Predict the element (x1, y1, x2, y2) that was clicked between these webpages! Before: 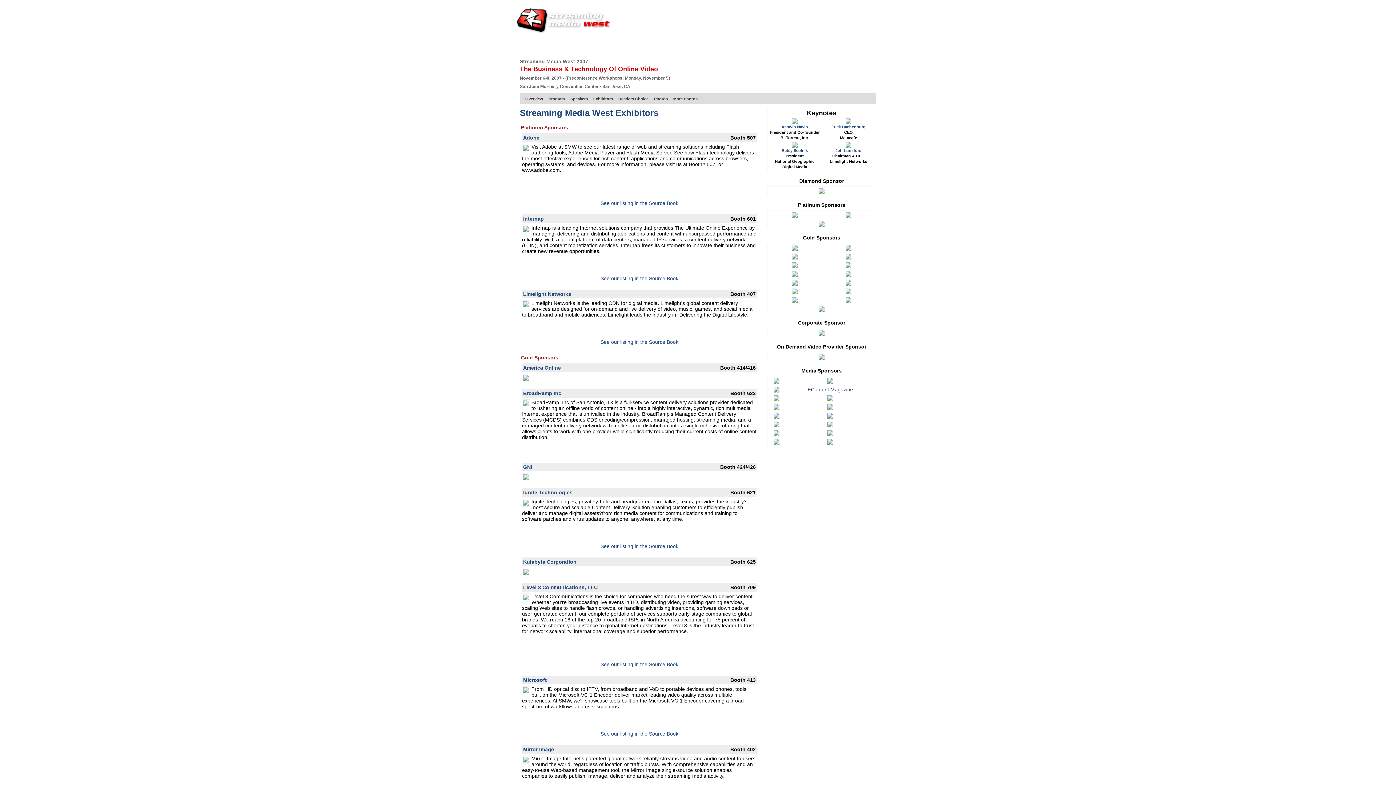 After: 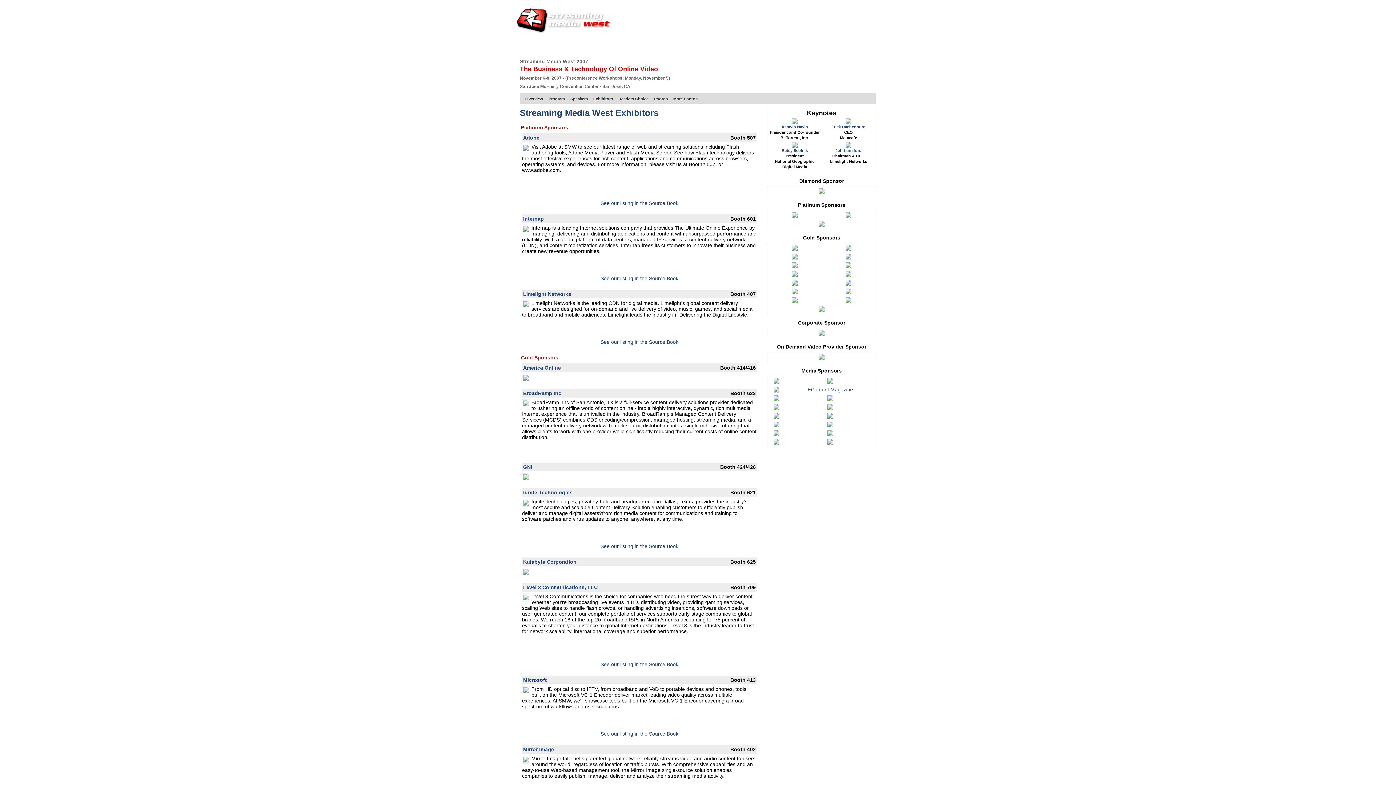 Action: bbox: (790, 299, 798, 305)